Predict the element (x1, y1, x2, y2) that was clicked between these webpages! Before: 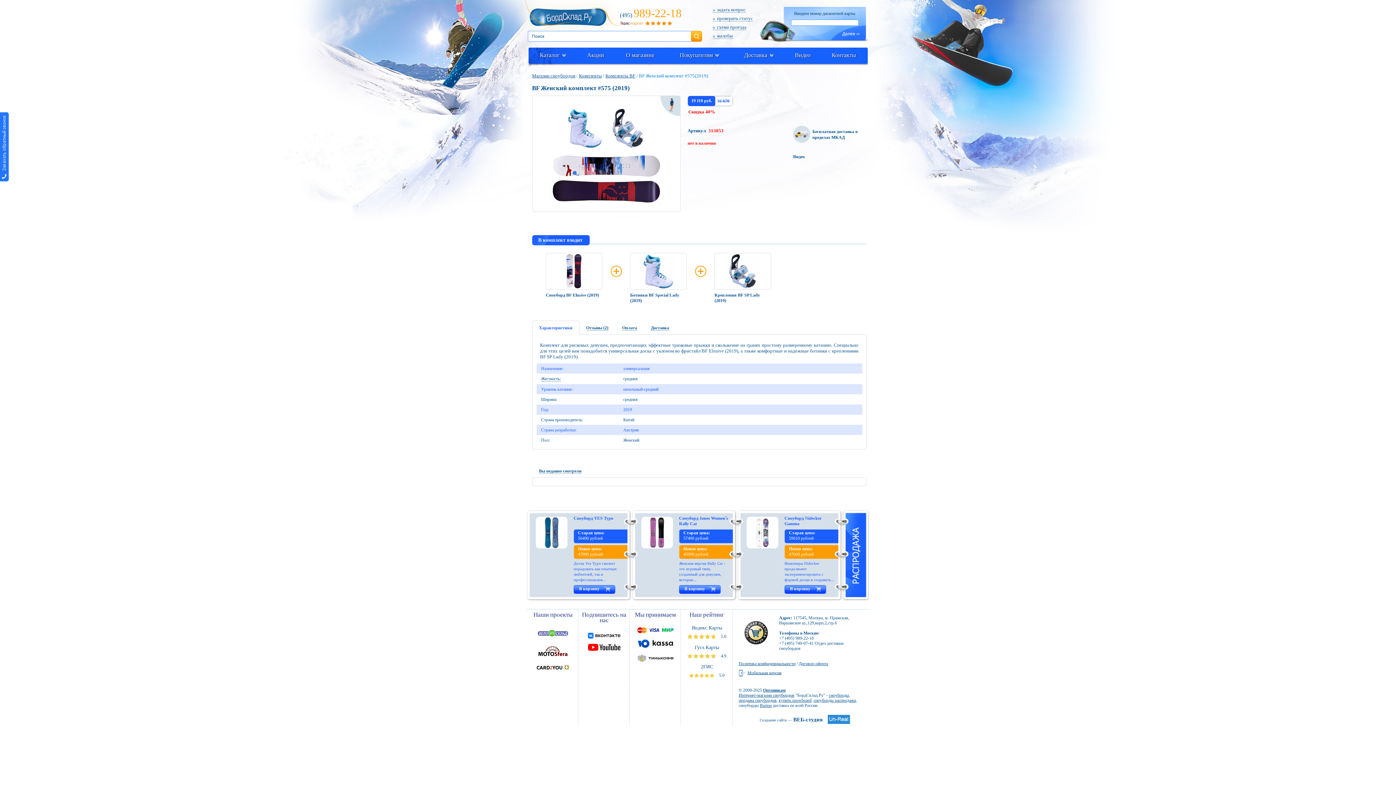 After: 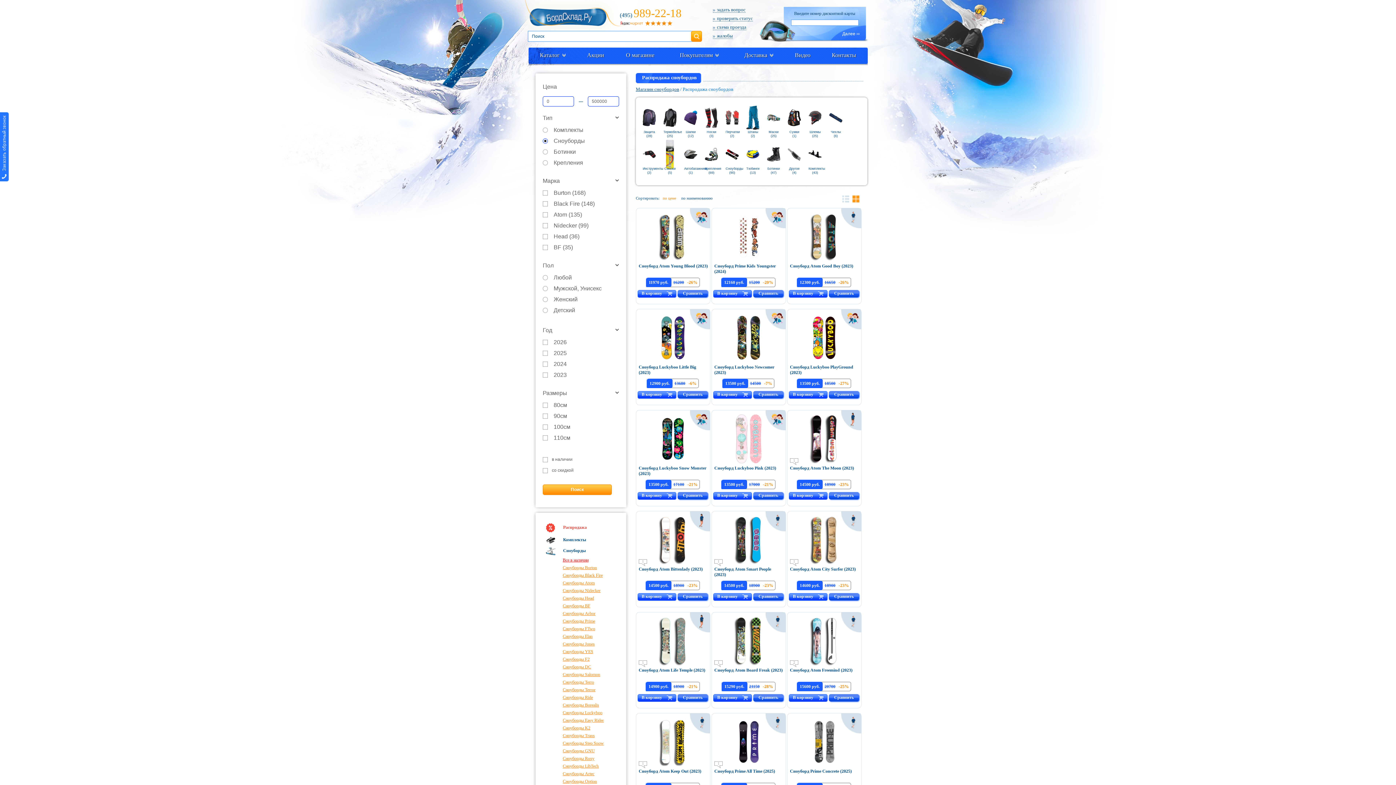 Action: label: сноуборды распродажа bbox: (813, 698, 856, 703)